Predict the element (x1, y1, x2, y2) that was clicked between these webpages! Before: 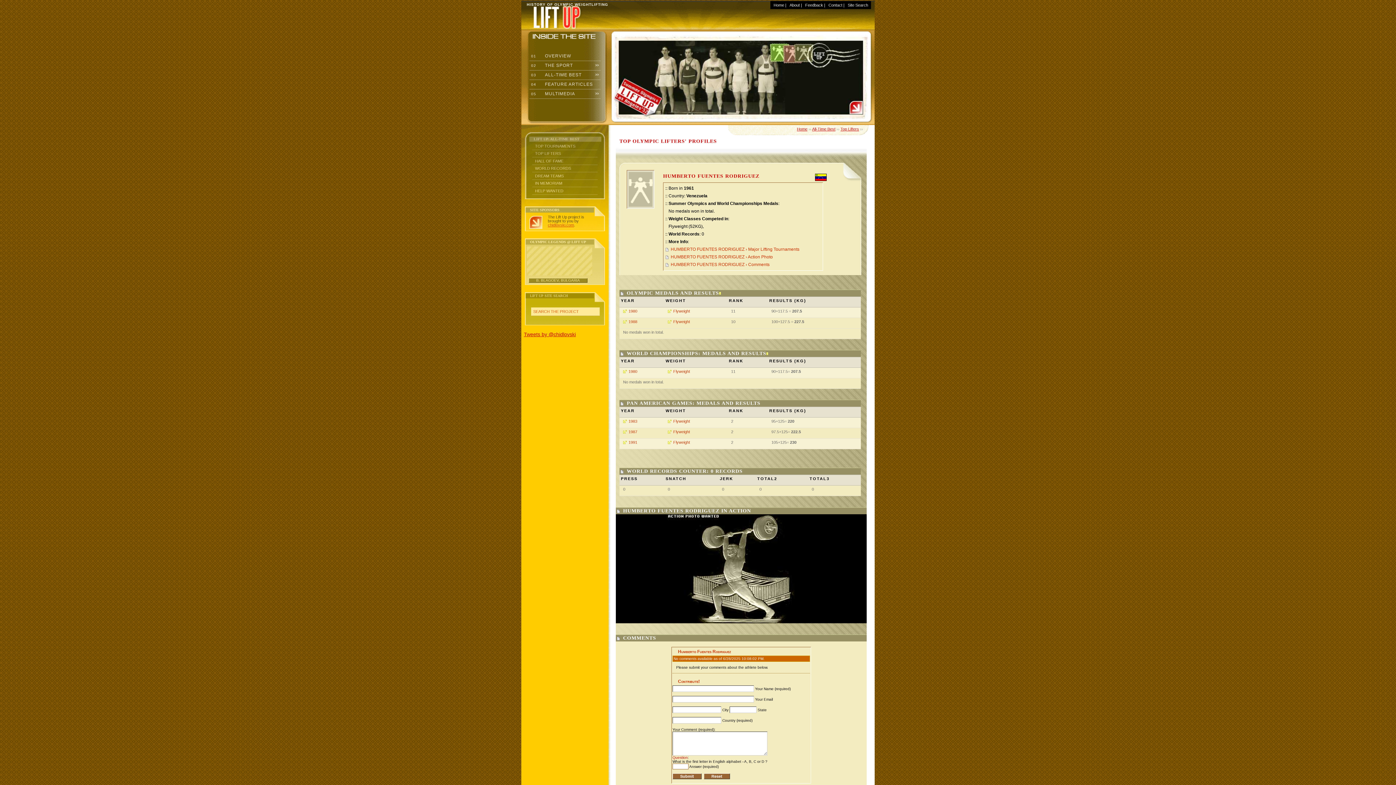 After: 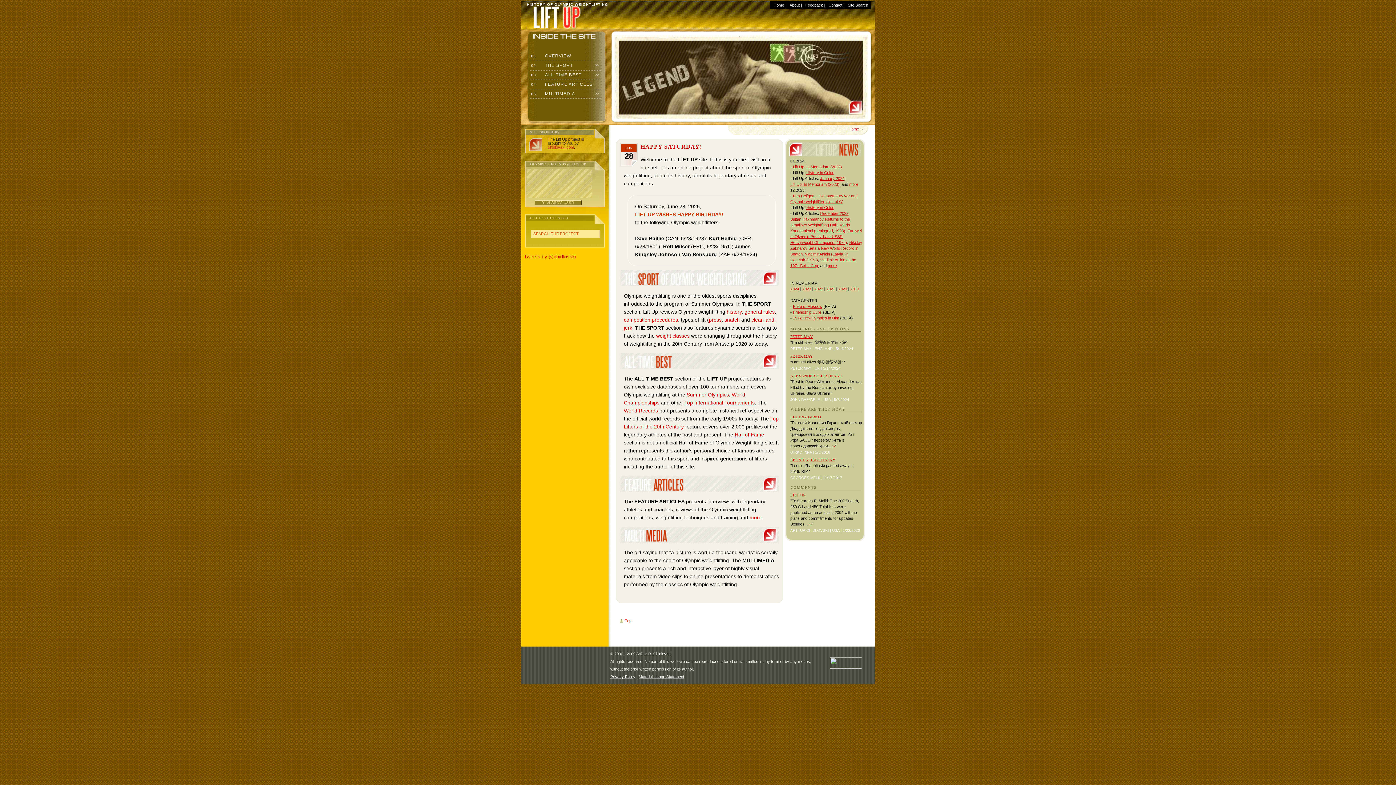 Action: bbox: (797, 126, 807, 131) label: Home